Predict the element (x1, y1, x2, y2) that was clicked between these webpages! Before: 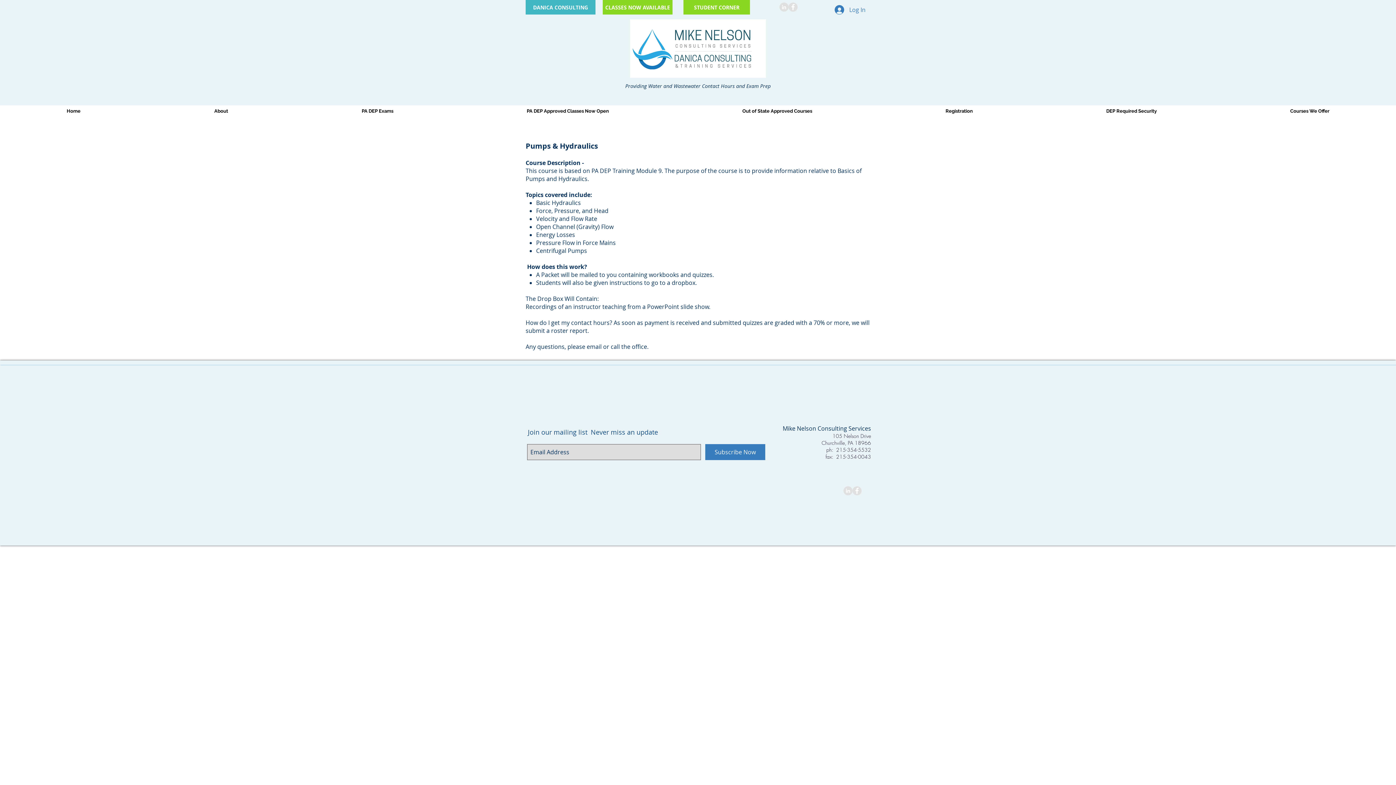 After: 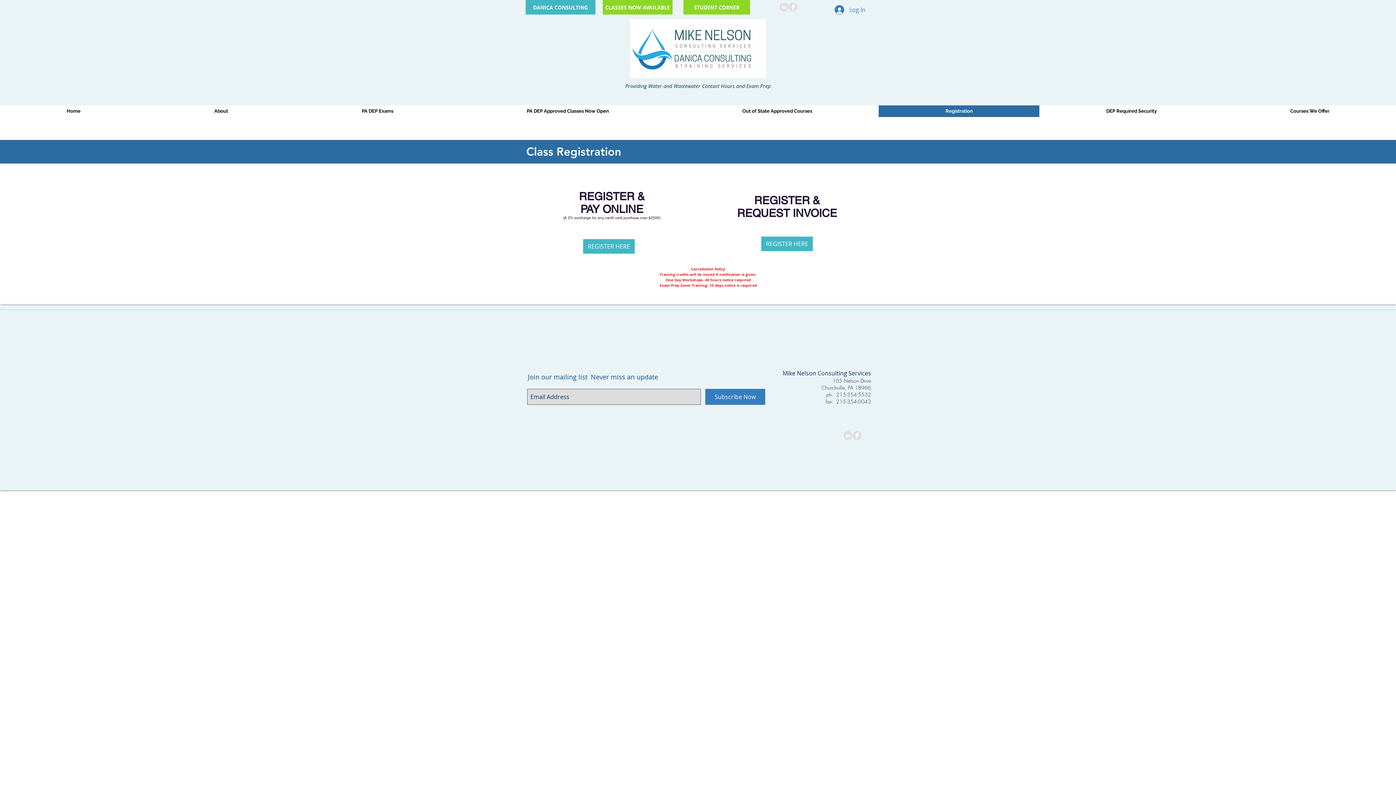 Action: label: Registration bbox: (878, 105, 1039, 117)